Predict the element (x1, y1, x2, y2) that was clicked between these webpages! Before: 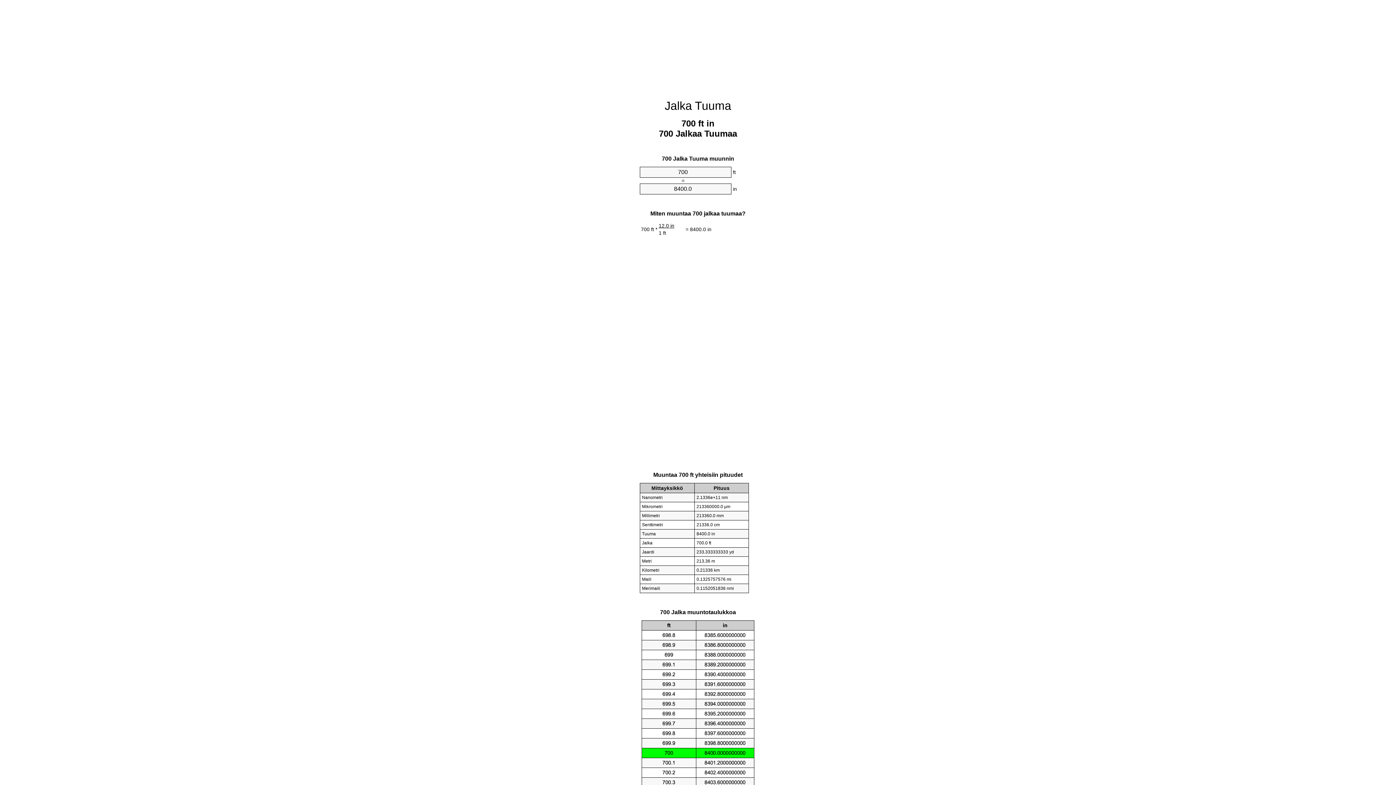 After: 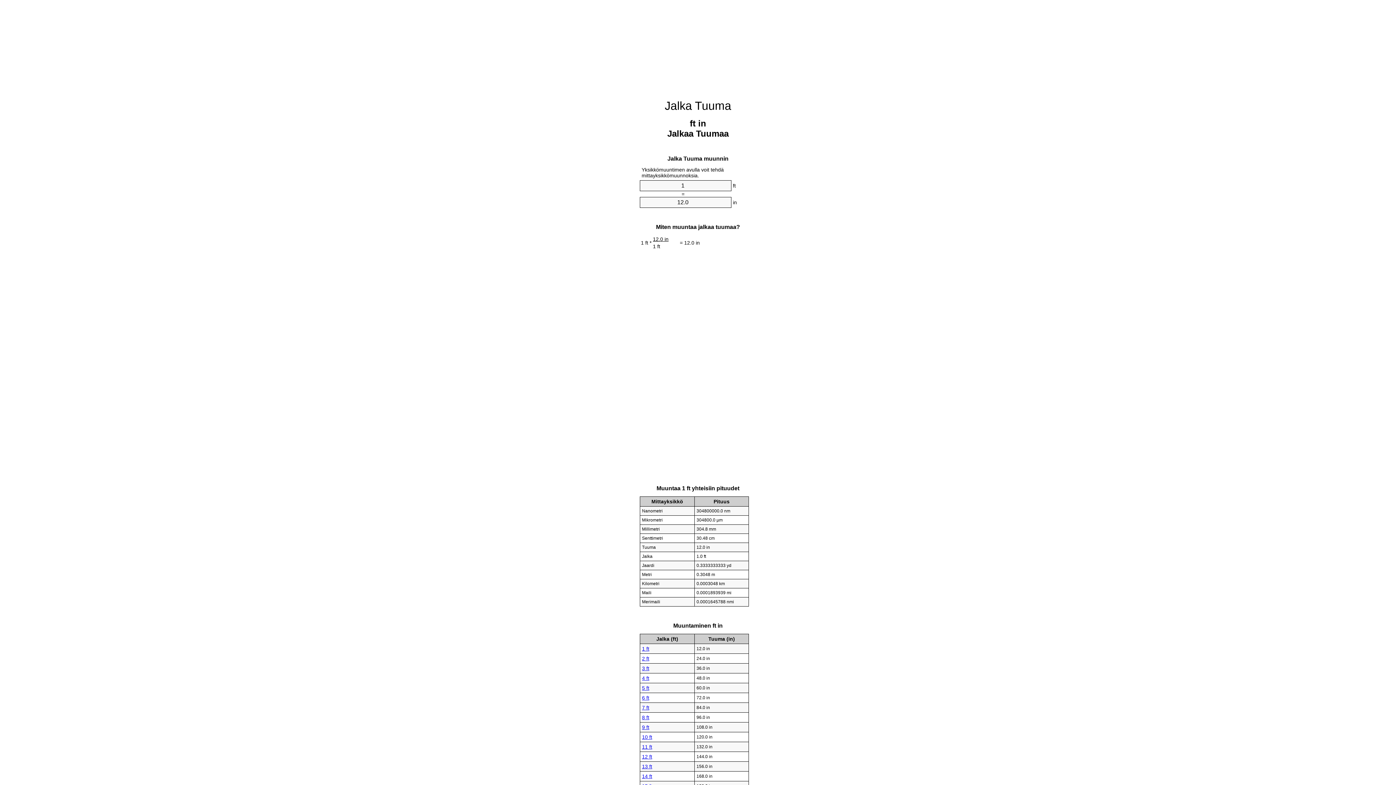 Action: bbox: (664, 99, 731, 112) label: Jalka Tuuma